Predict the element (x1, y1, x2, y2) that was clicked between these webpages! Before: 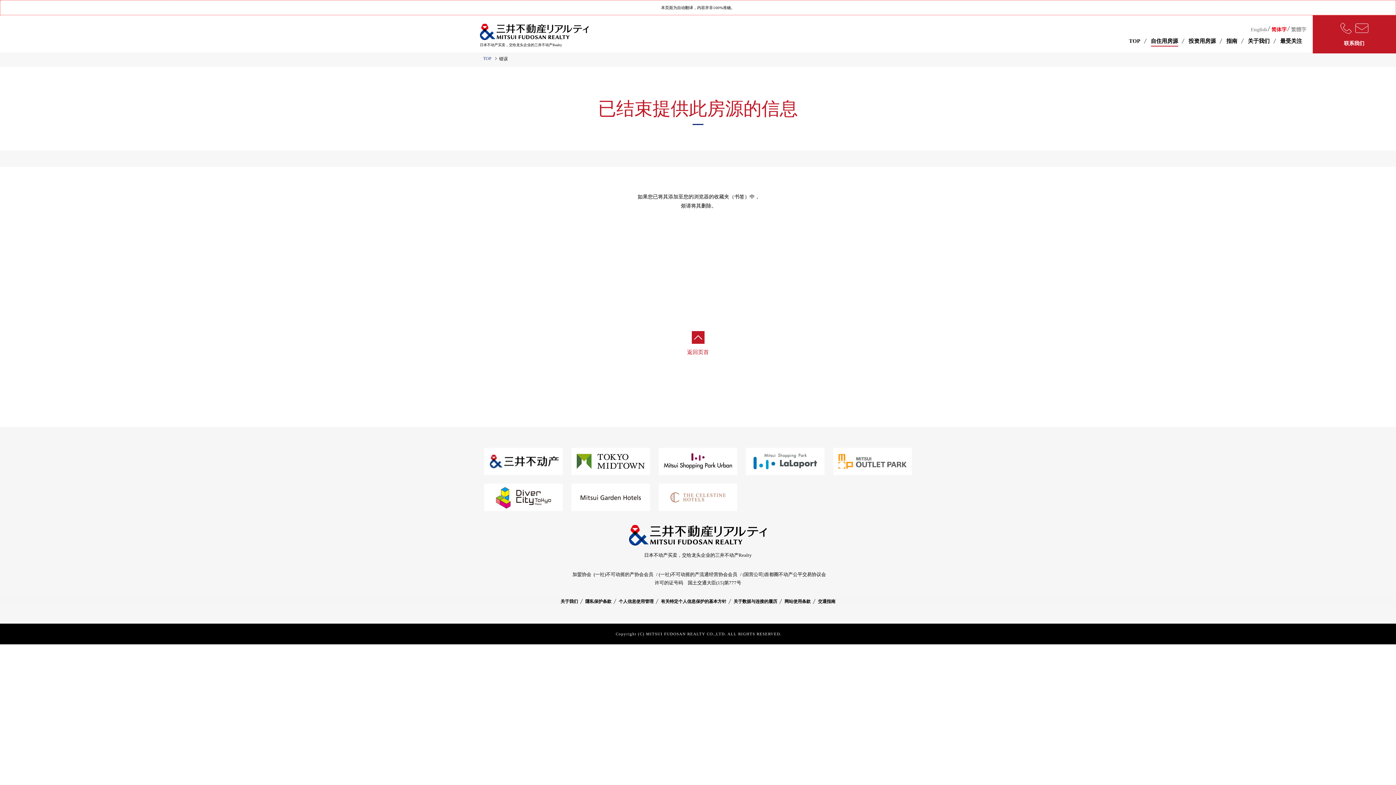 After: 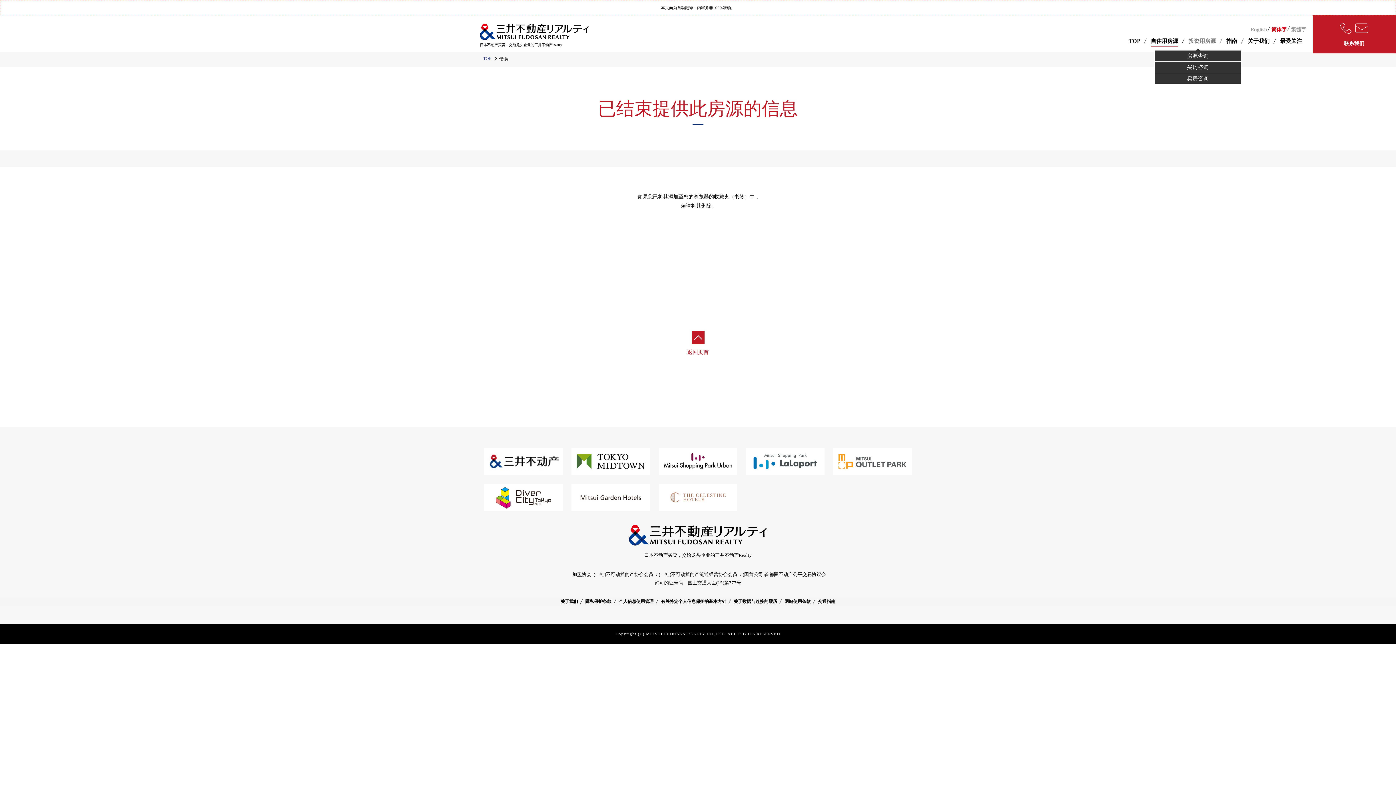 Action: bbox: (1186, 35, 1218, 50) label: 投资用房源